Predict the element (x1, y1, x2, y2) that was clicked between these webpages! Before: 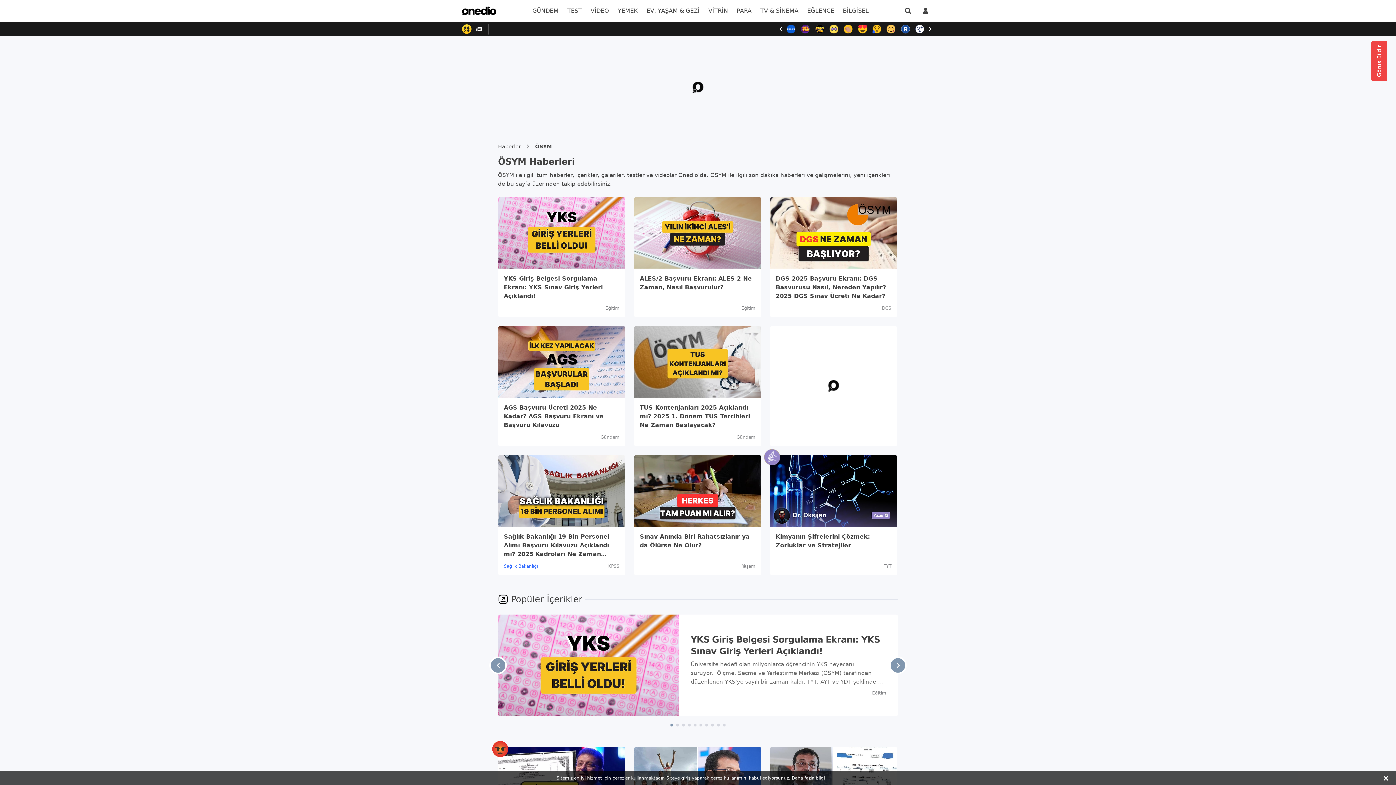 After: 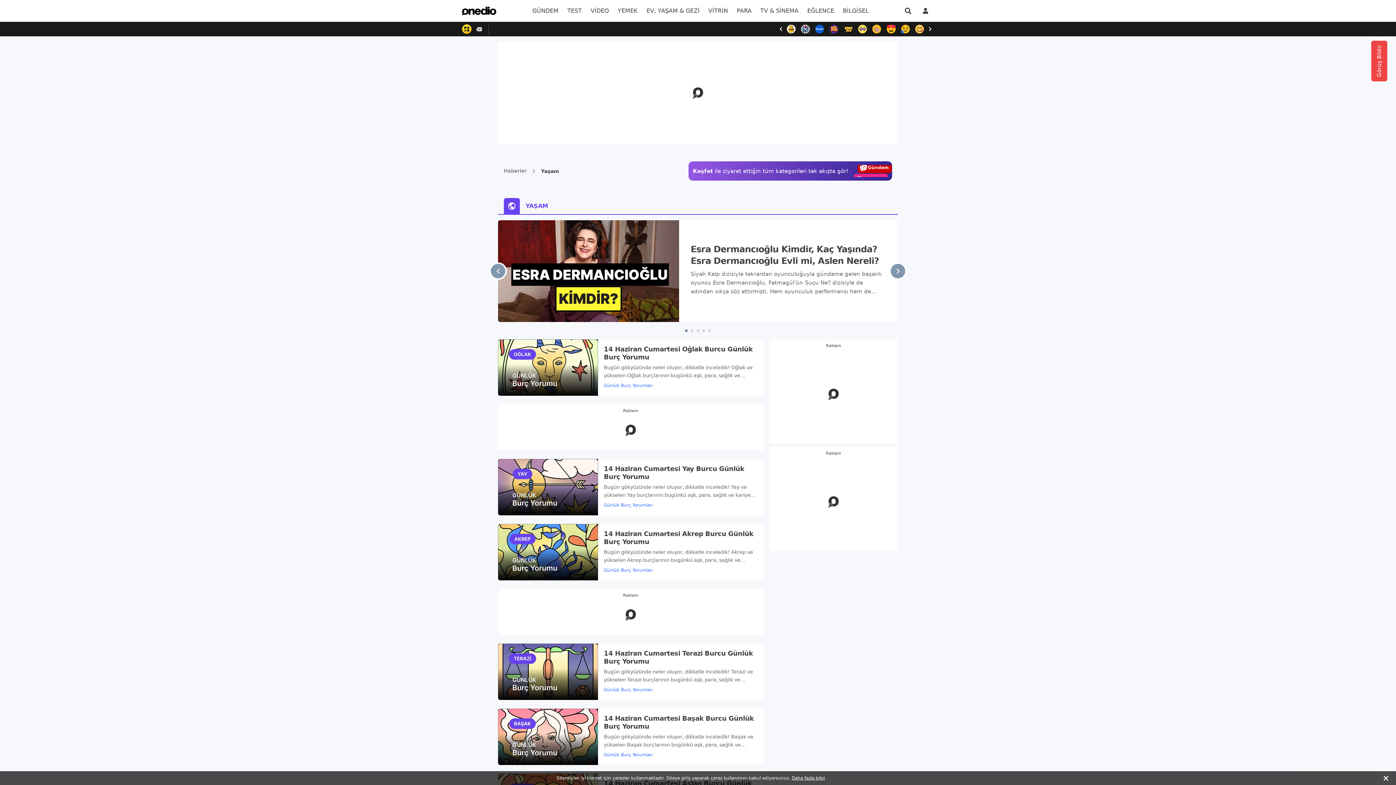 Action: bbox: (642, 0, 704, 21) label: menu